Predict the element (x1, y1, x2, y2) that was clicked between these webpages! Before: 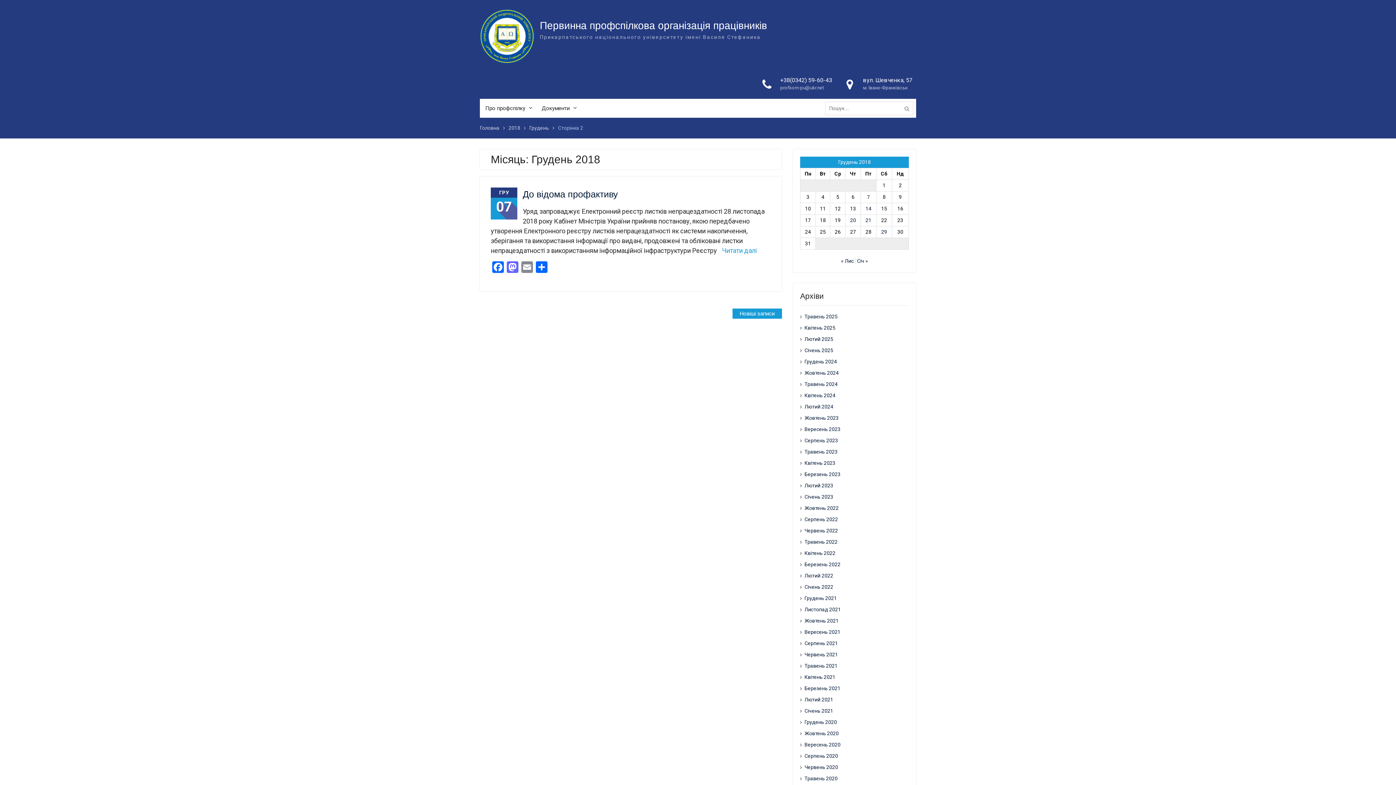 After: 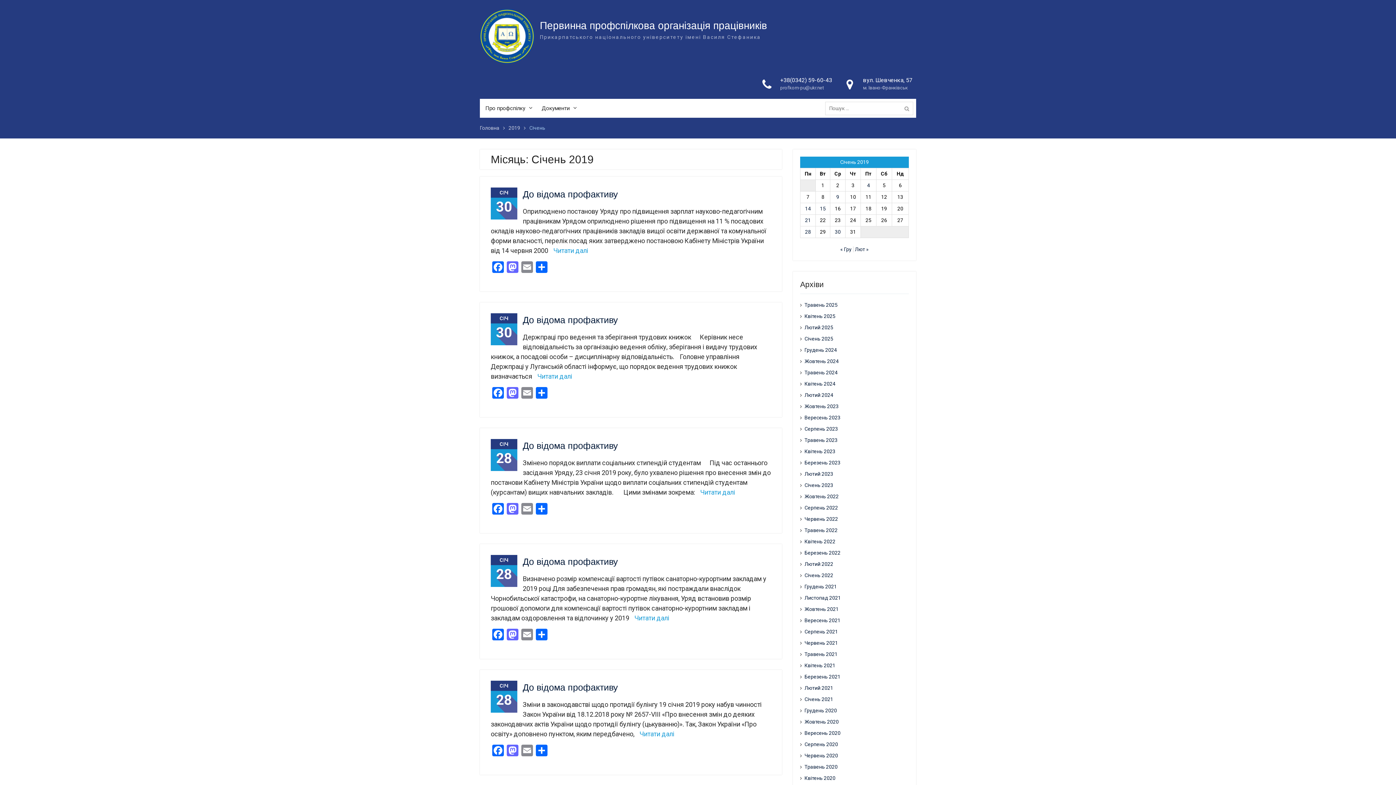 Action: bbox: (857, 258, 868, 264) label: Січ »